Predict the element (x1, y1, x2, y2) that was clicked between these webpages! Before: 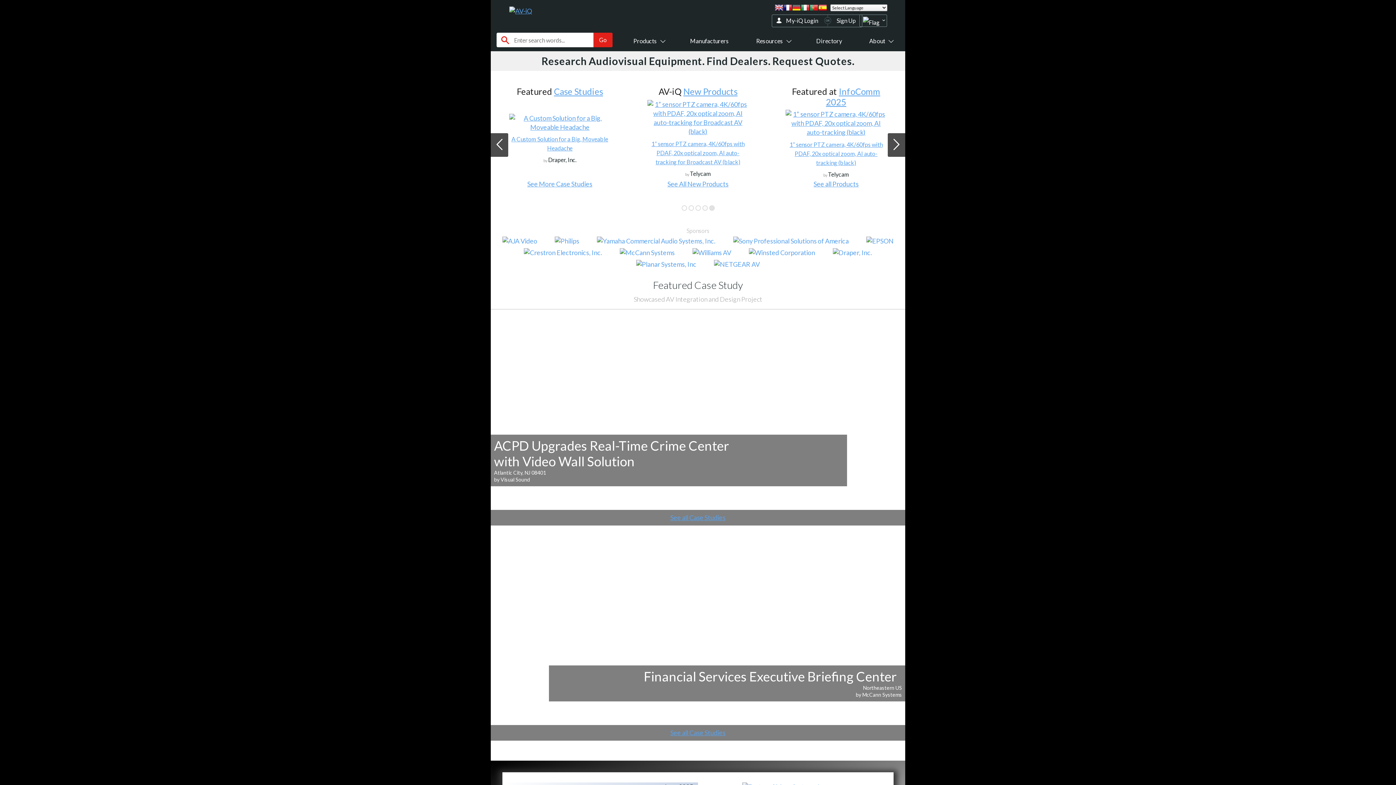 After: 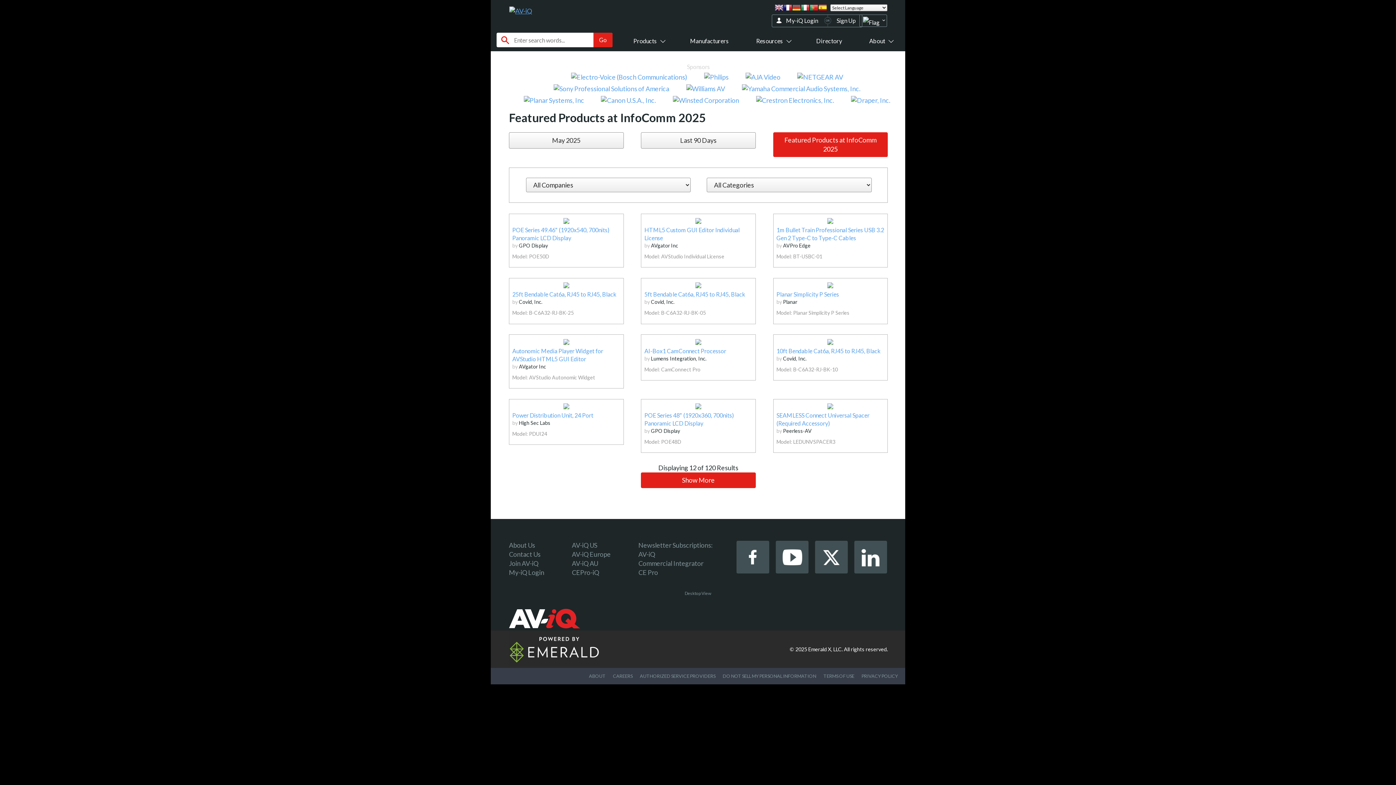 Action: label: See all Products bbox: (537, 179, 582, 188)